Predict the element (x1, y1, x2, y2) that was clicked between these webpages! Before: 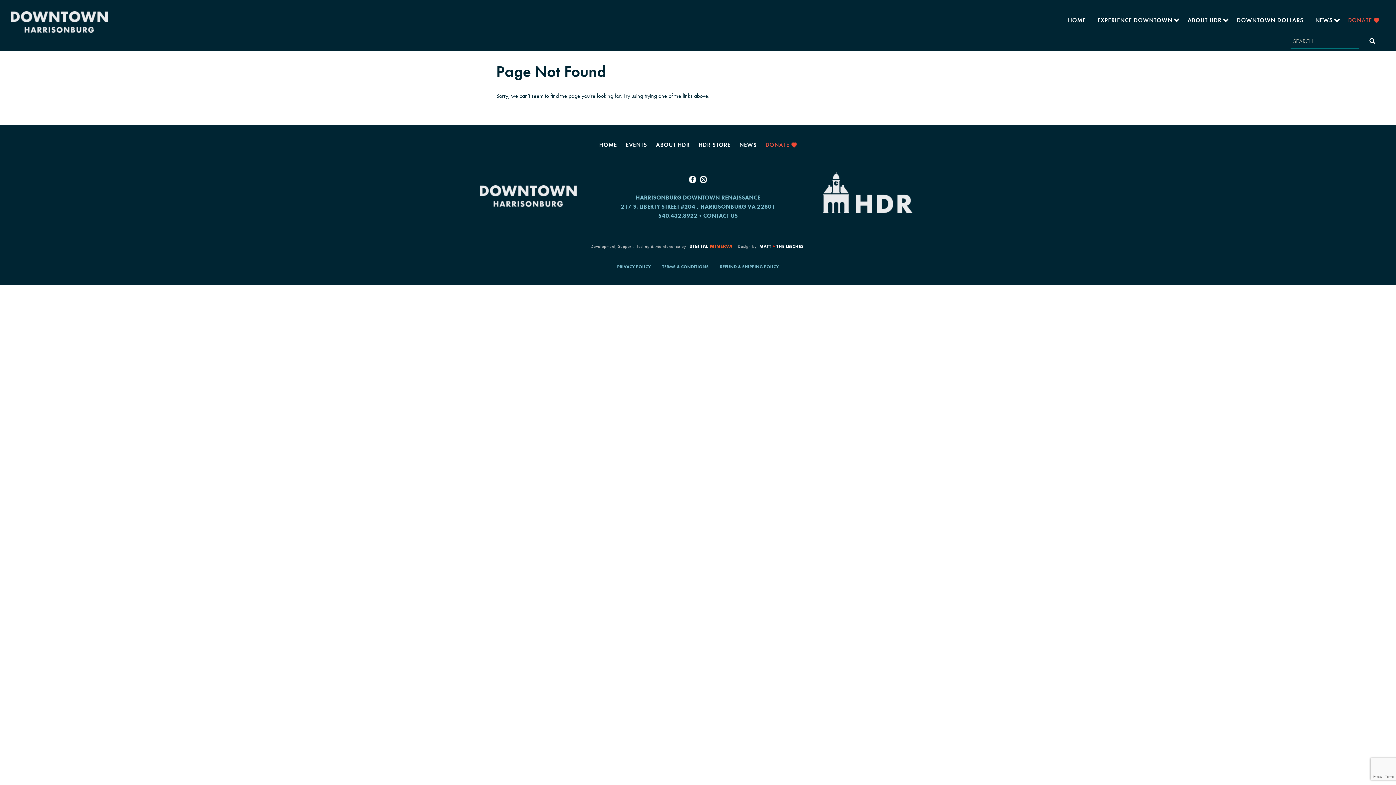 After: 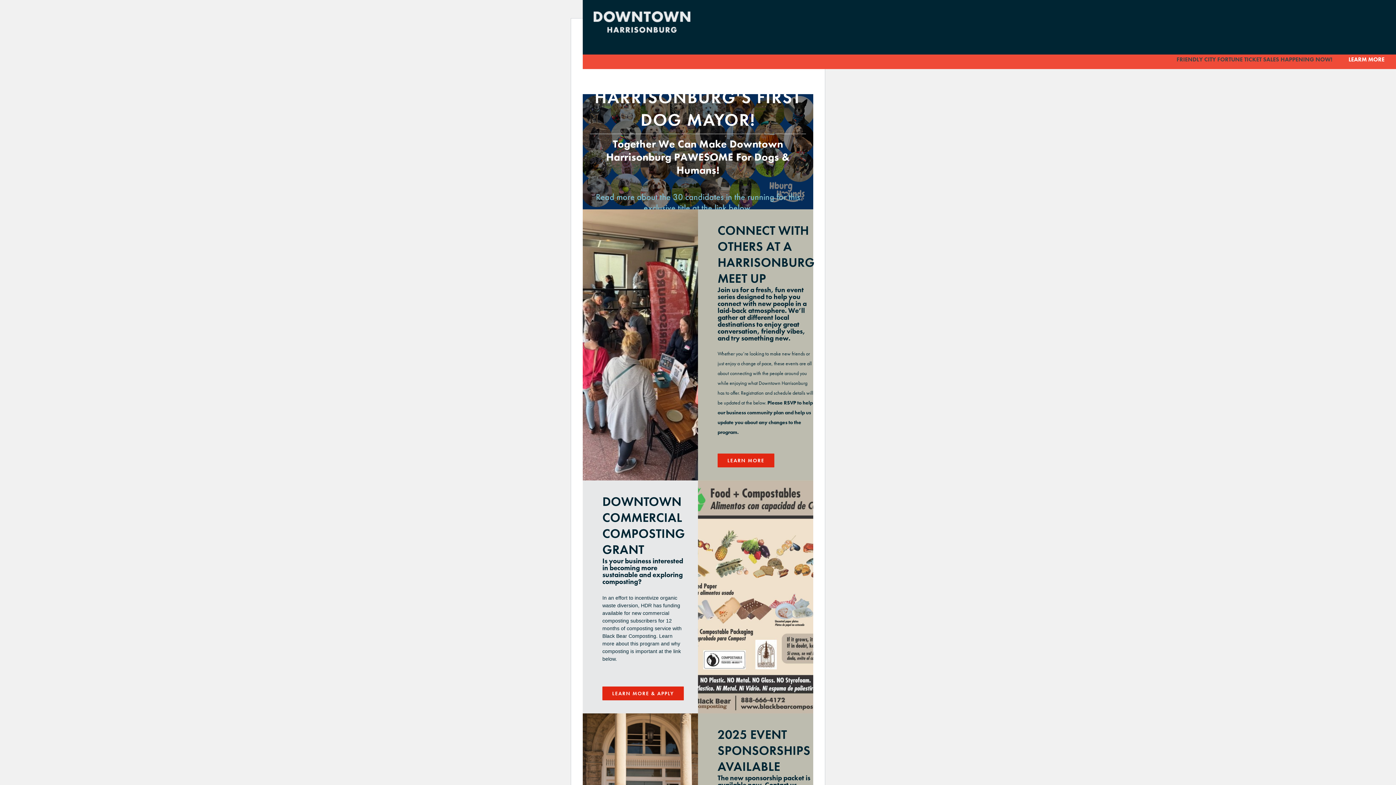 Action: bbox: (10, 17, 107, 25)